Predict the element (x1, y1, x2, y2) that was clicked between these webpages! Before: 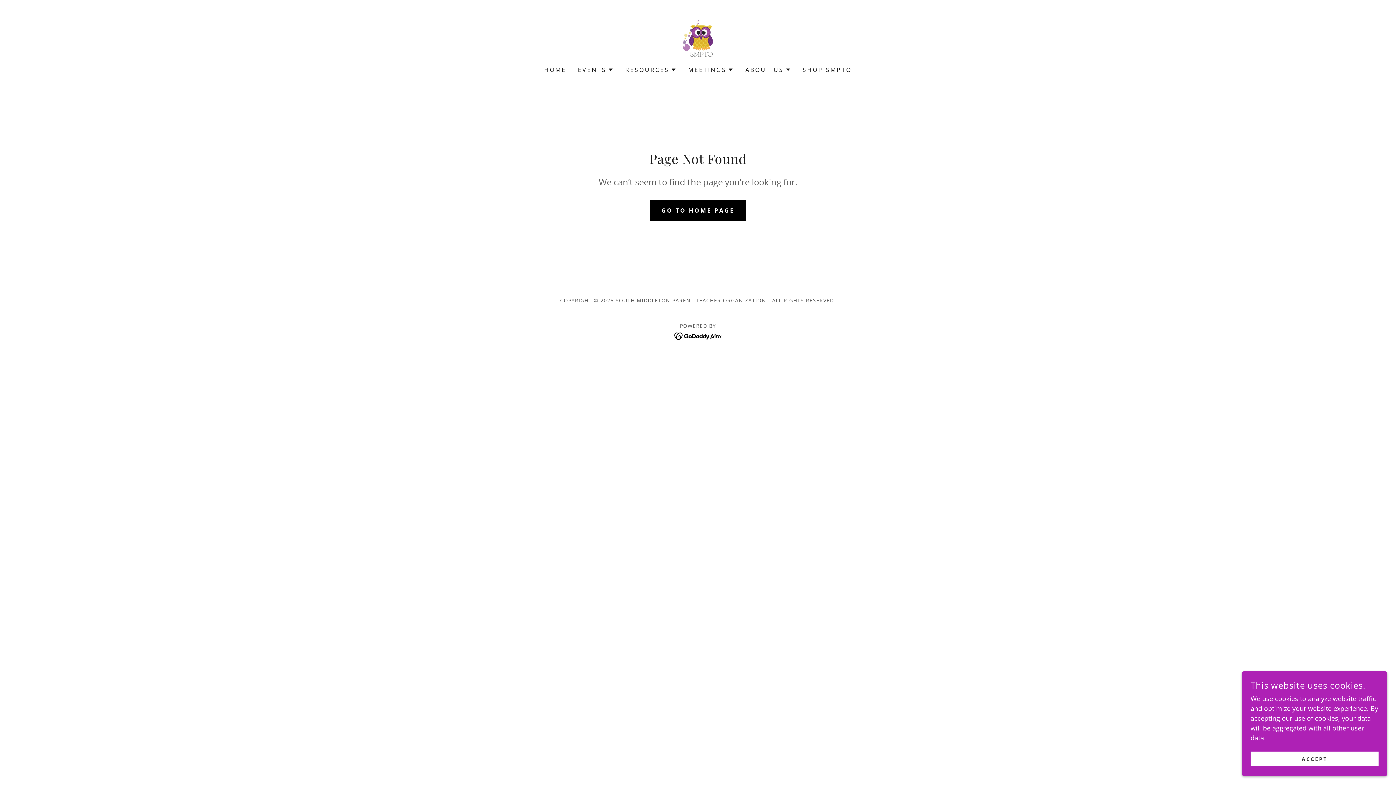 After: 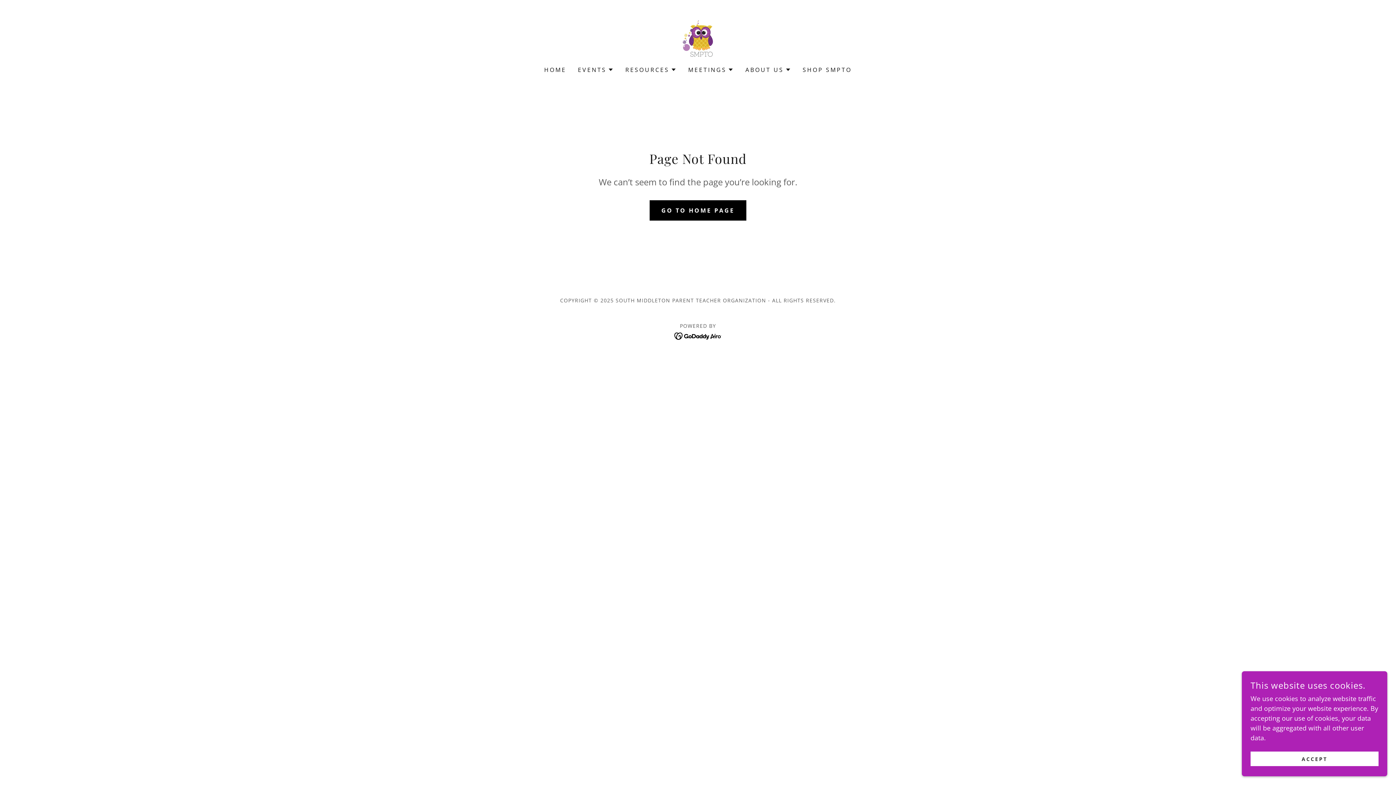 Action: bbox: (674, 331, 722, 340)